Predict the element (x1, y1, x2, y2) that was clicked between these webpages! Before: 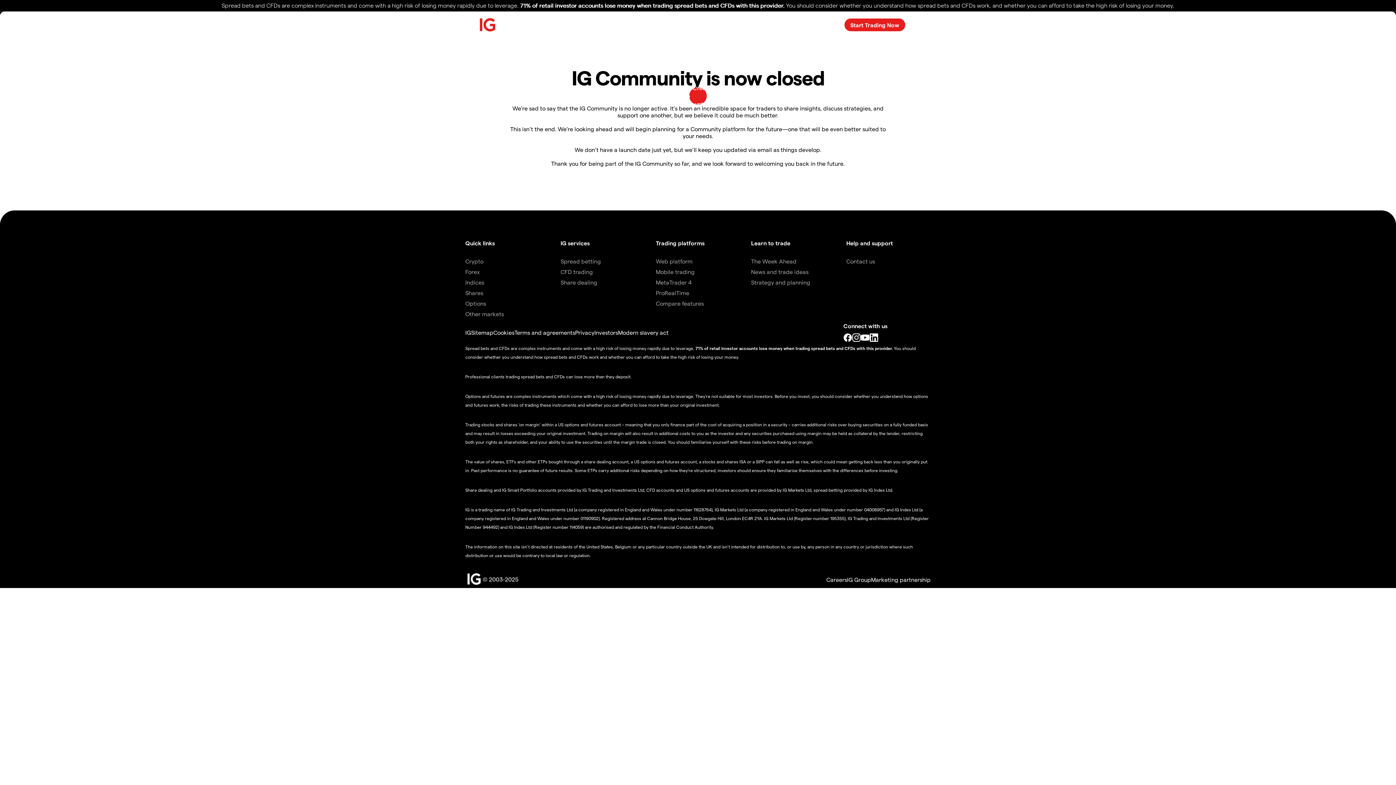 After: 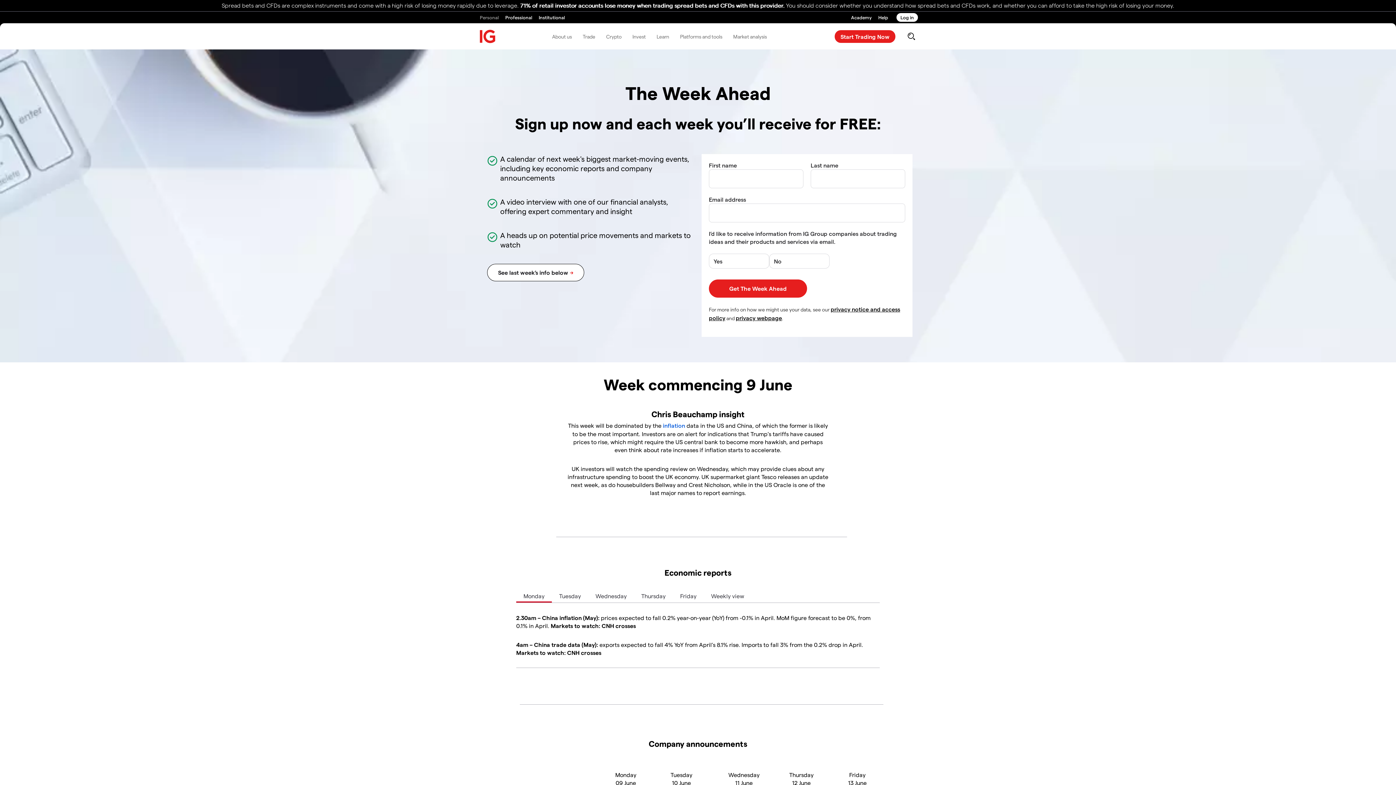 Action: bbox: (751, 257, 796, 264) label: The Week Ahead